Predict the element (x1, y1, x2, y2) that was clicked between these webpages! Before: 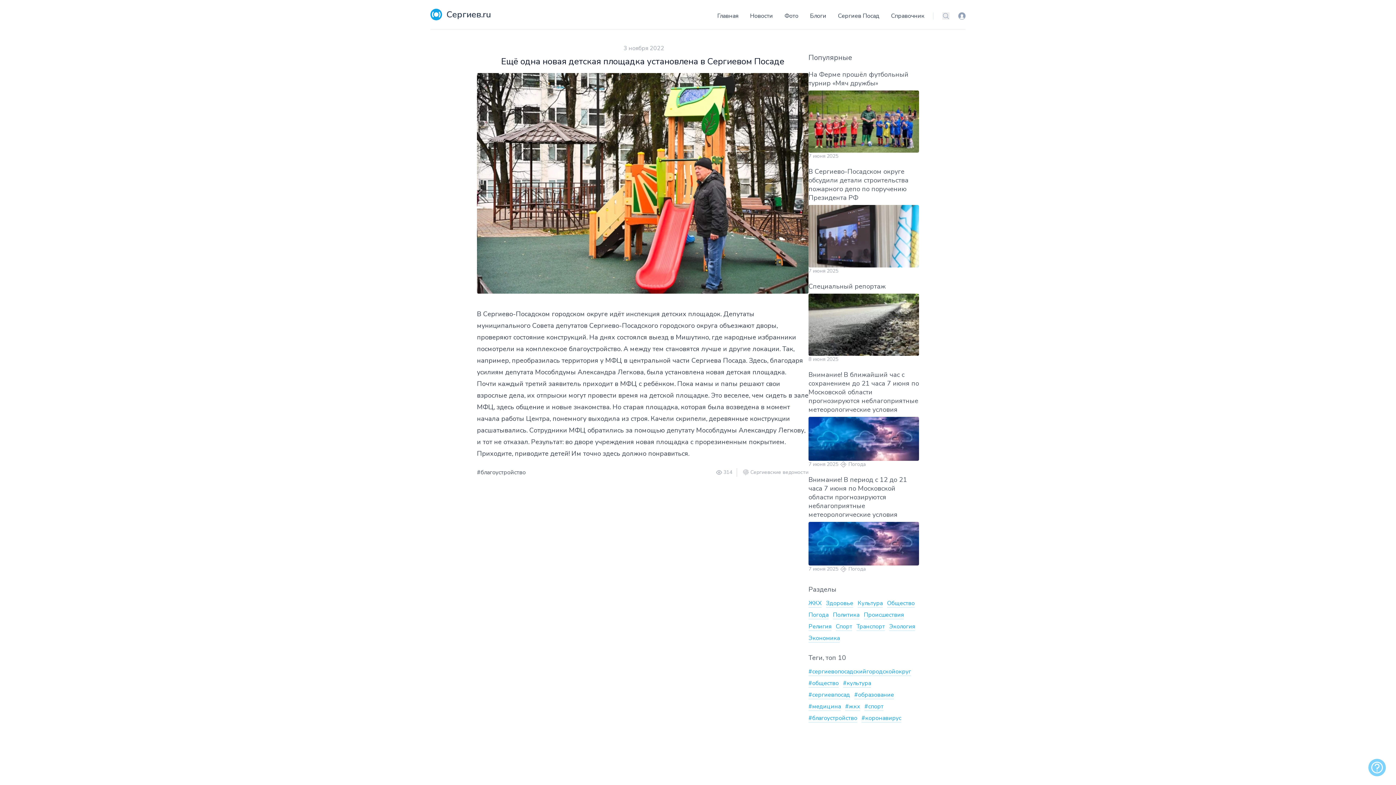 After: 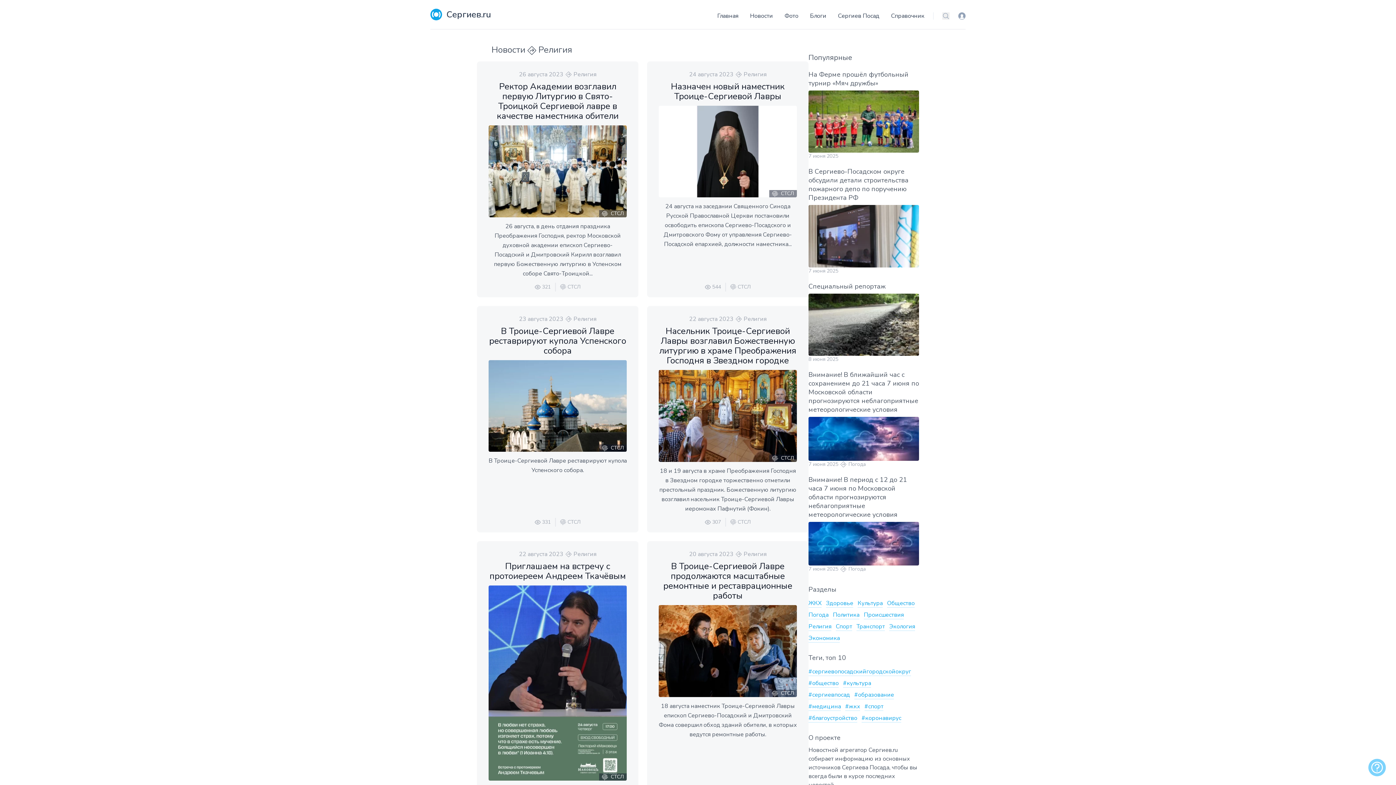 Action: bbox: (808, 622, 831, 631) label: Религия